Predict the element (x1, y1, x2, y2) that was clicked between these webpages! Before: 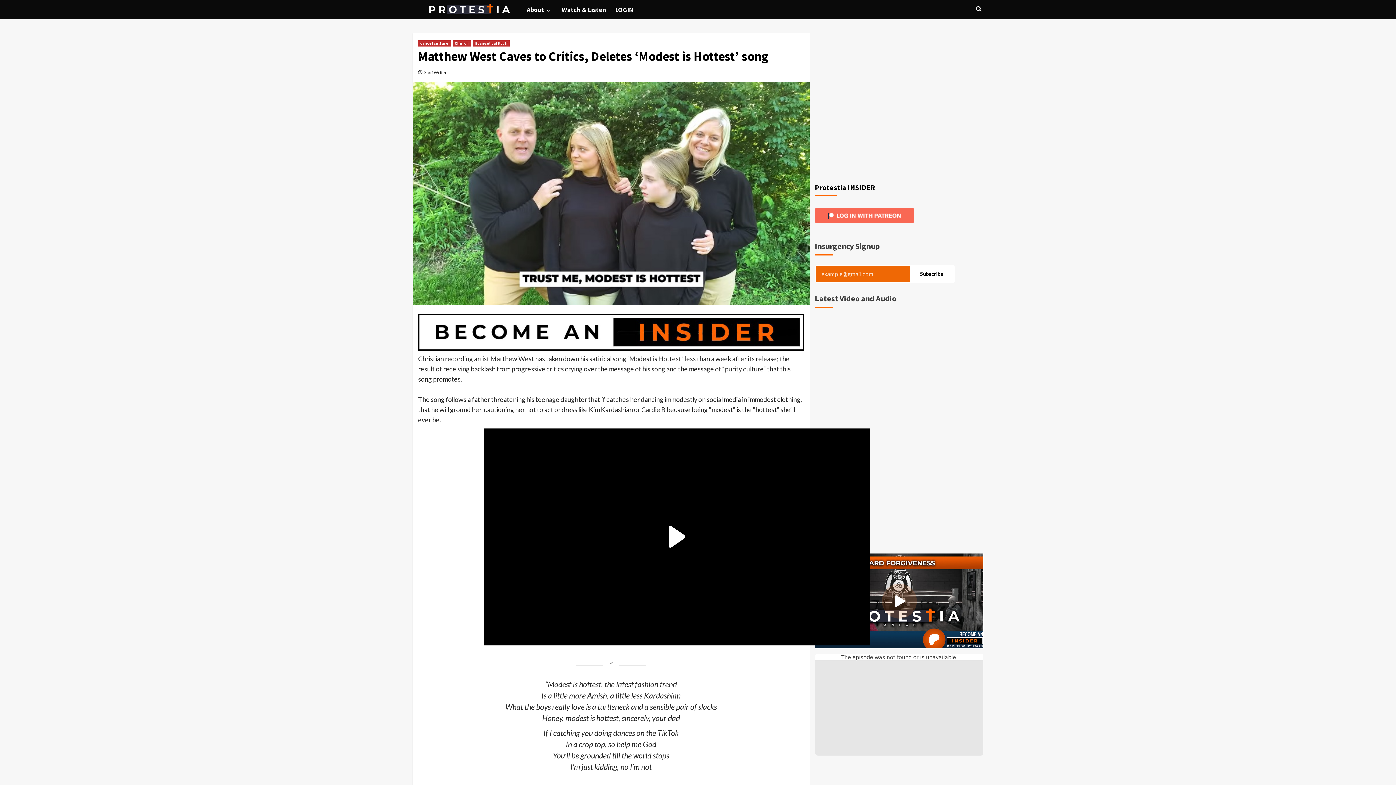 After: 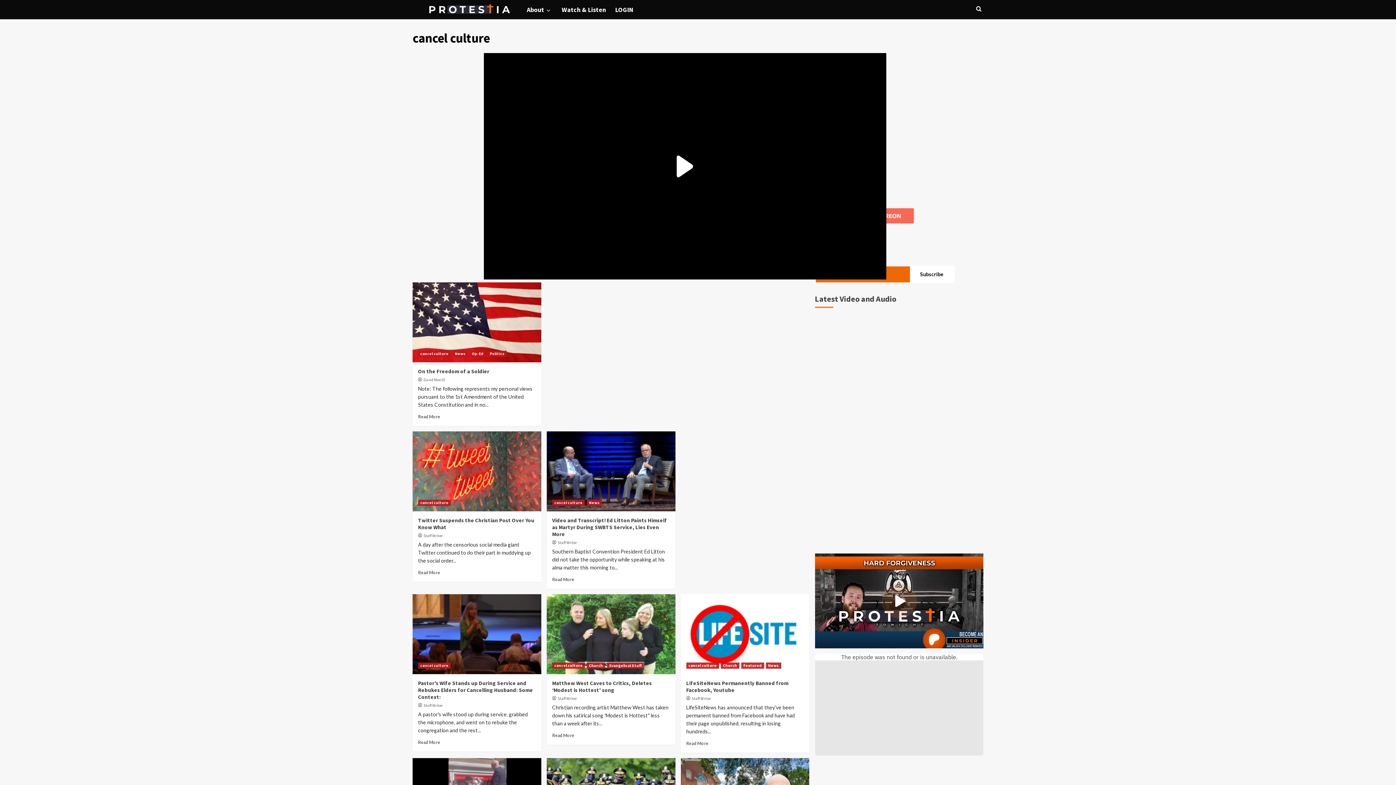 Action: bbox: (418, 40, 450, 46) label: cancel culture